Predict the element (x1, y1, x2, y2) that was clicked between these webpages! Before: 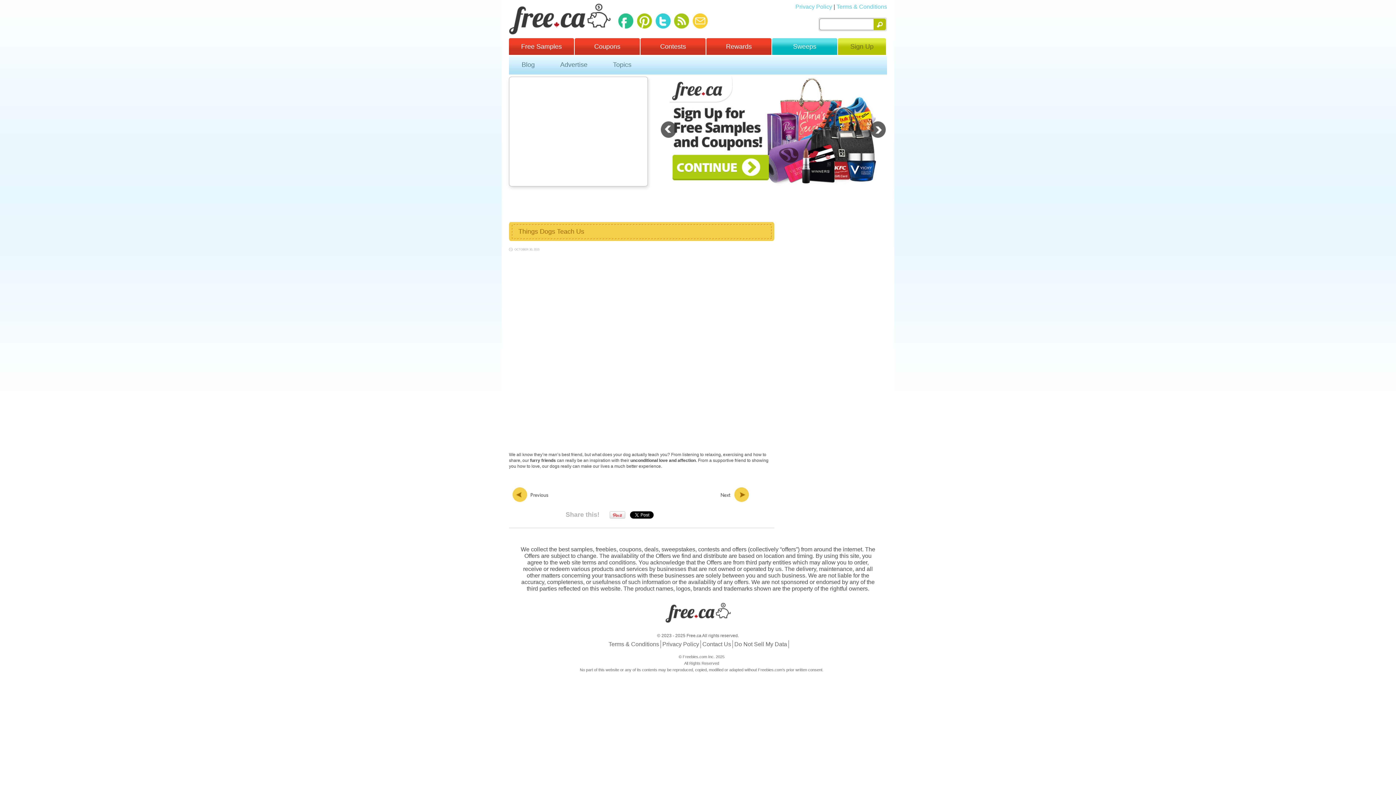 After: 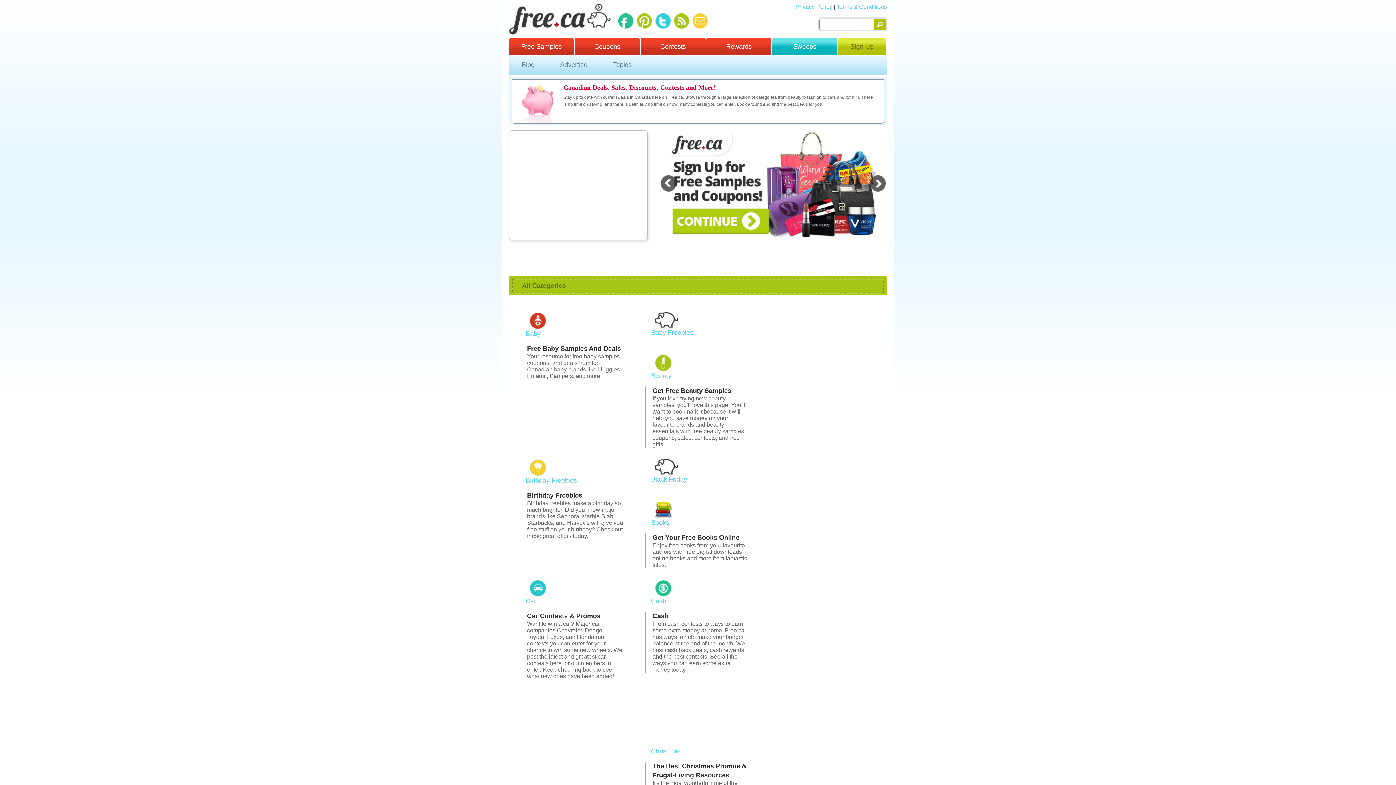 Action: label: Topics bbox: (613, 61, 631, 68)